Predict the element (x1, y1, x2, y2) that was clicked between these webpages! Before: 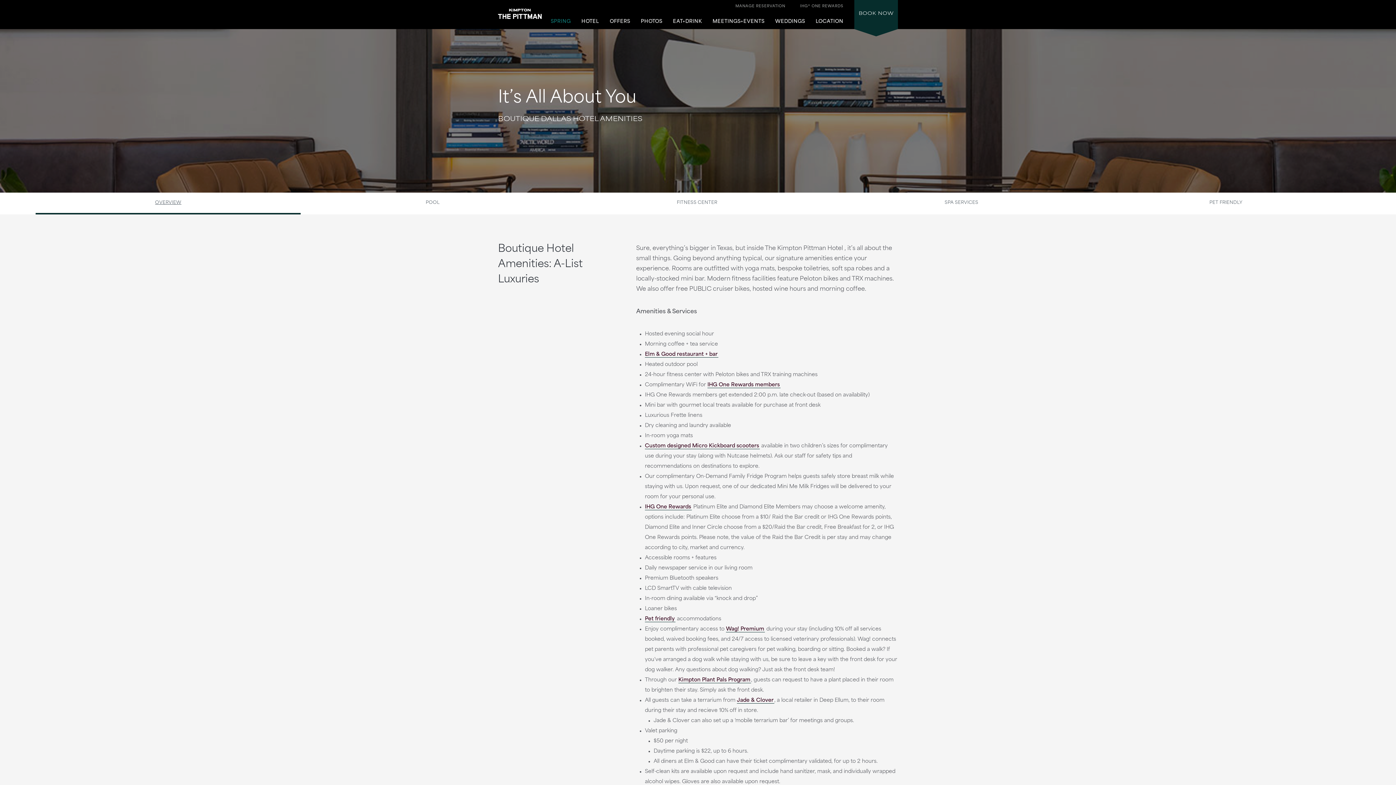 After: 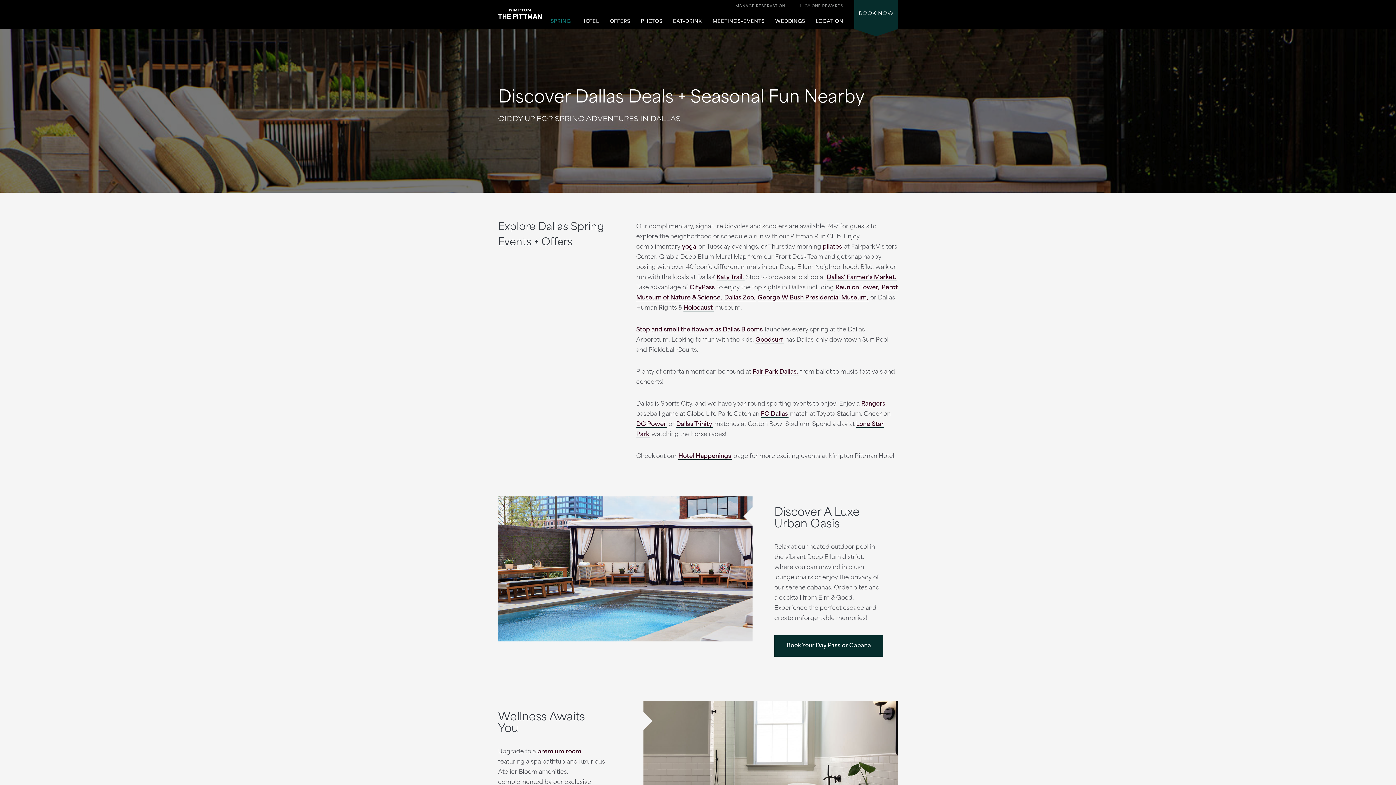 Action: bbox: (550, 18, 570, 29) label: SPRING